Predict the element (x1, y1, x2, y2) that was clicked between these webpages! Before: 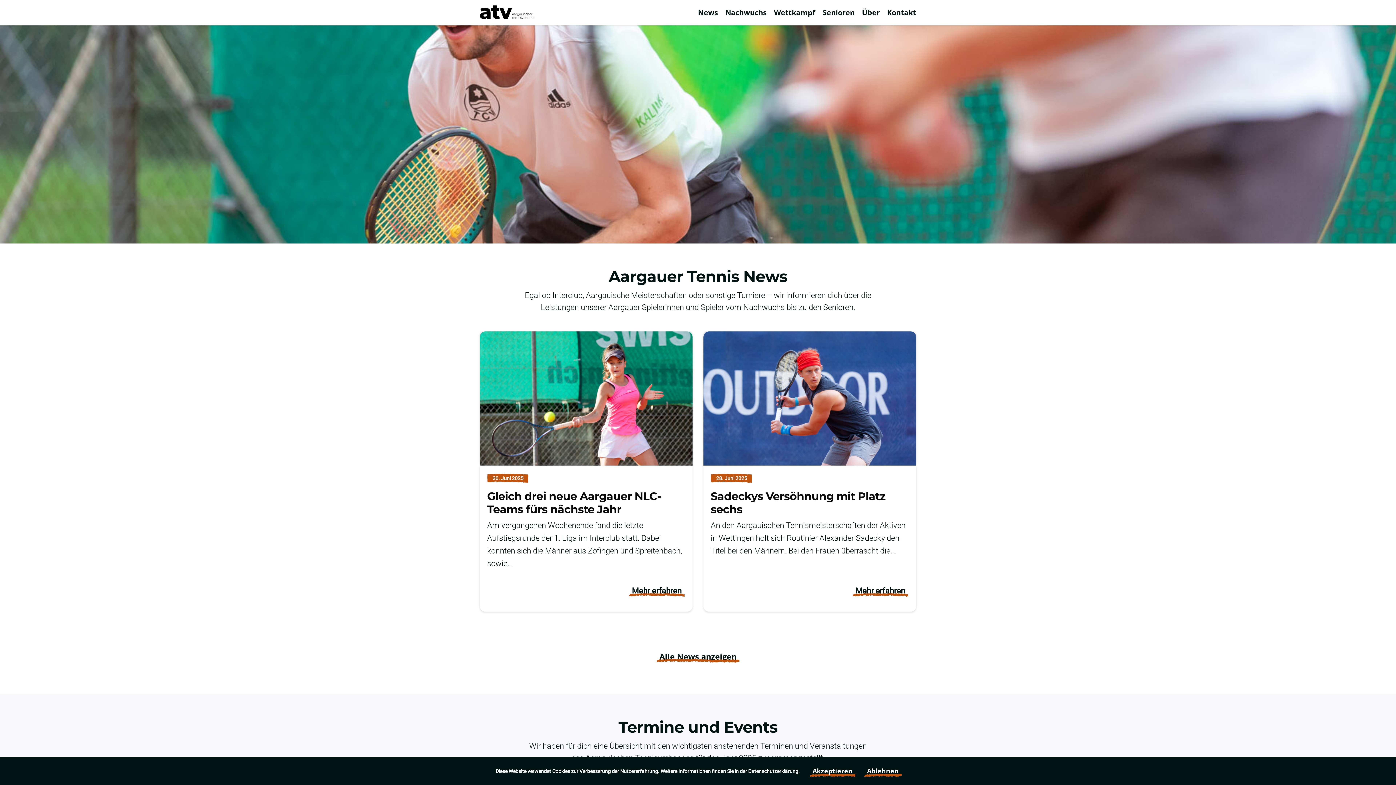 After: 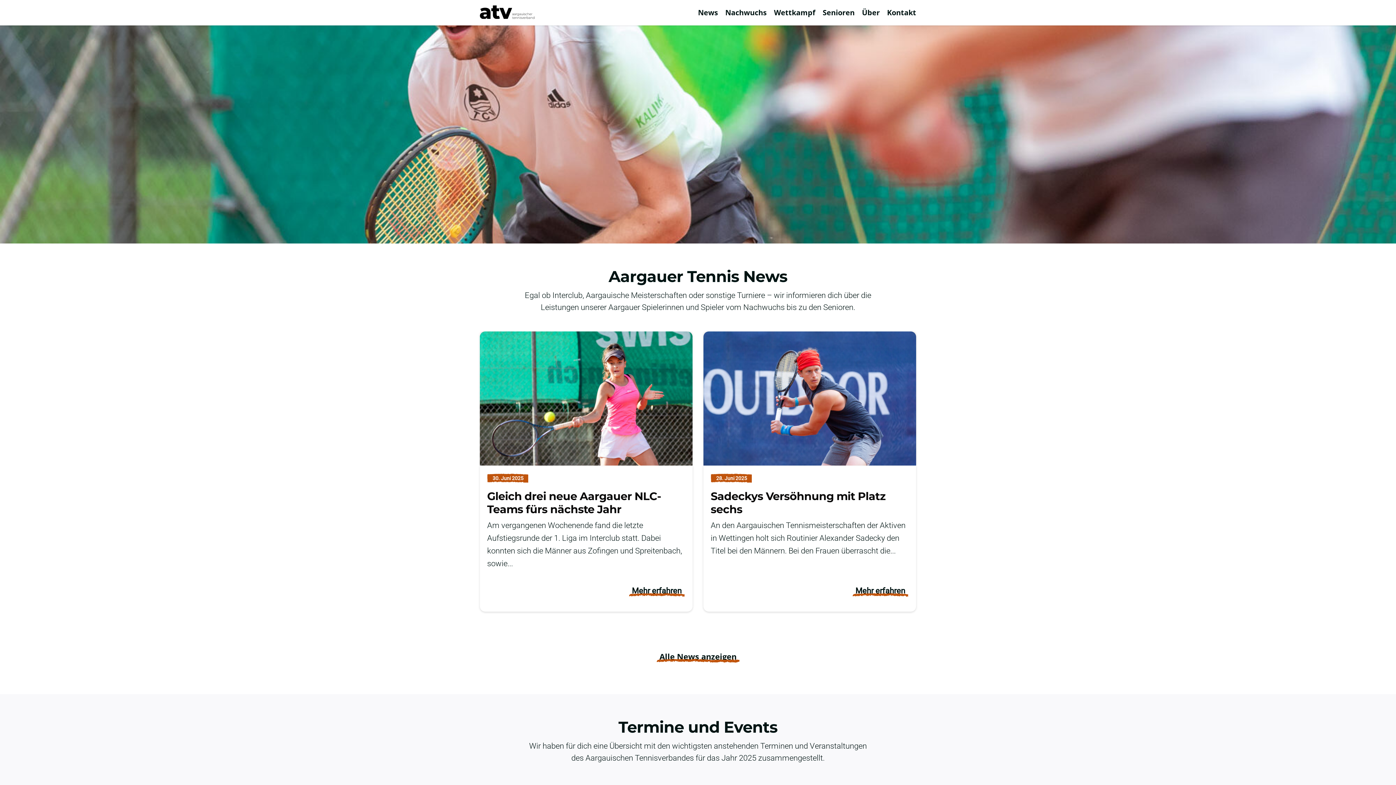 Action: bbox: (867, 762, 898, 780) label: Ablehnen